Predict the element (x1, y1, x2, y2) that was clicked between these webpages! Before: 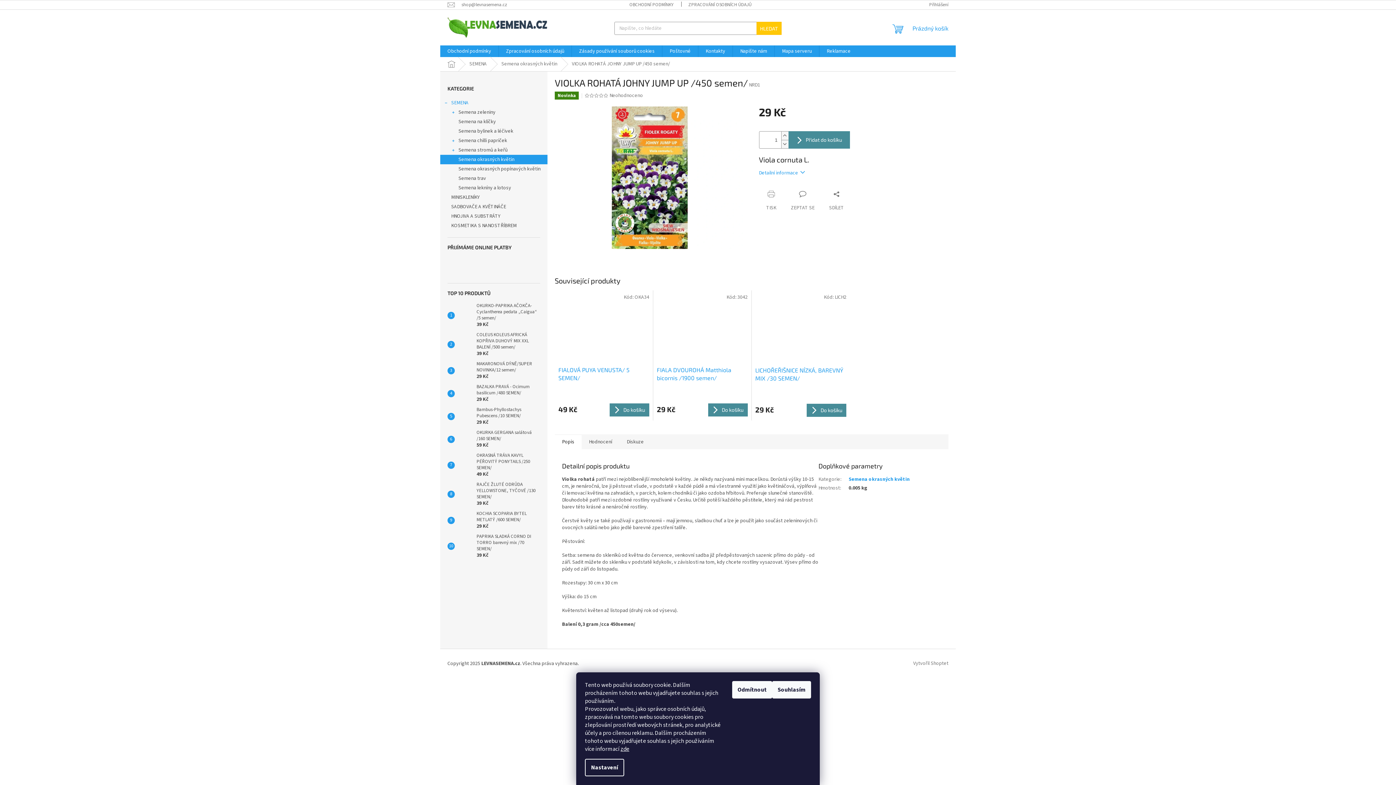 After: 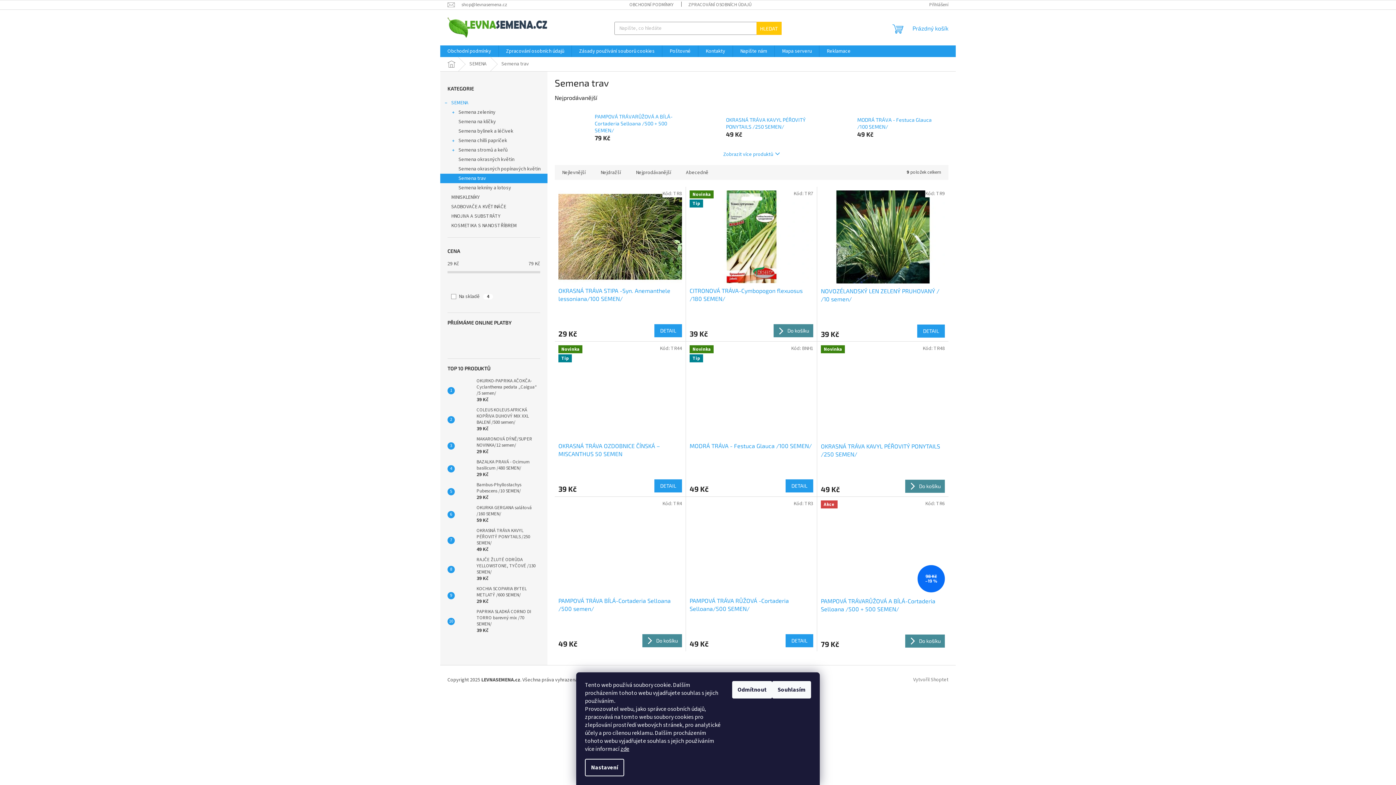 Action: label: Semena trav bbox: (440, 173, 547, 183)